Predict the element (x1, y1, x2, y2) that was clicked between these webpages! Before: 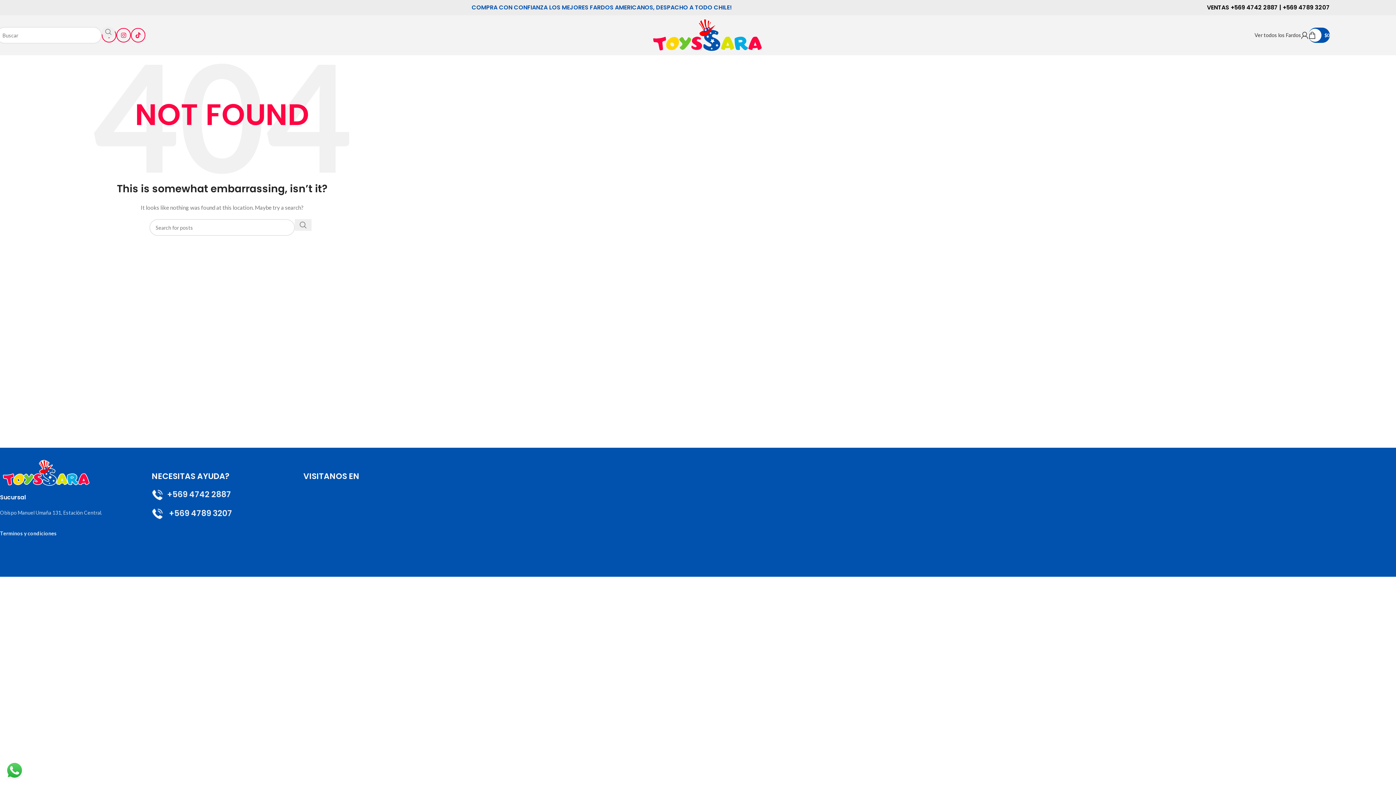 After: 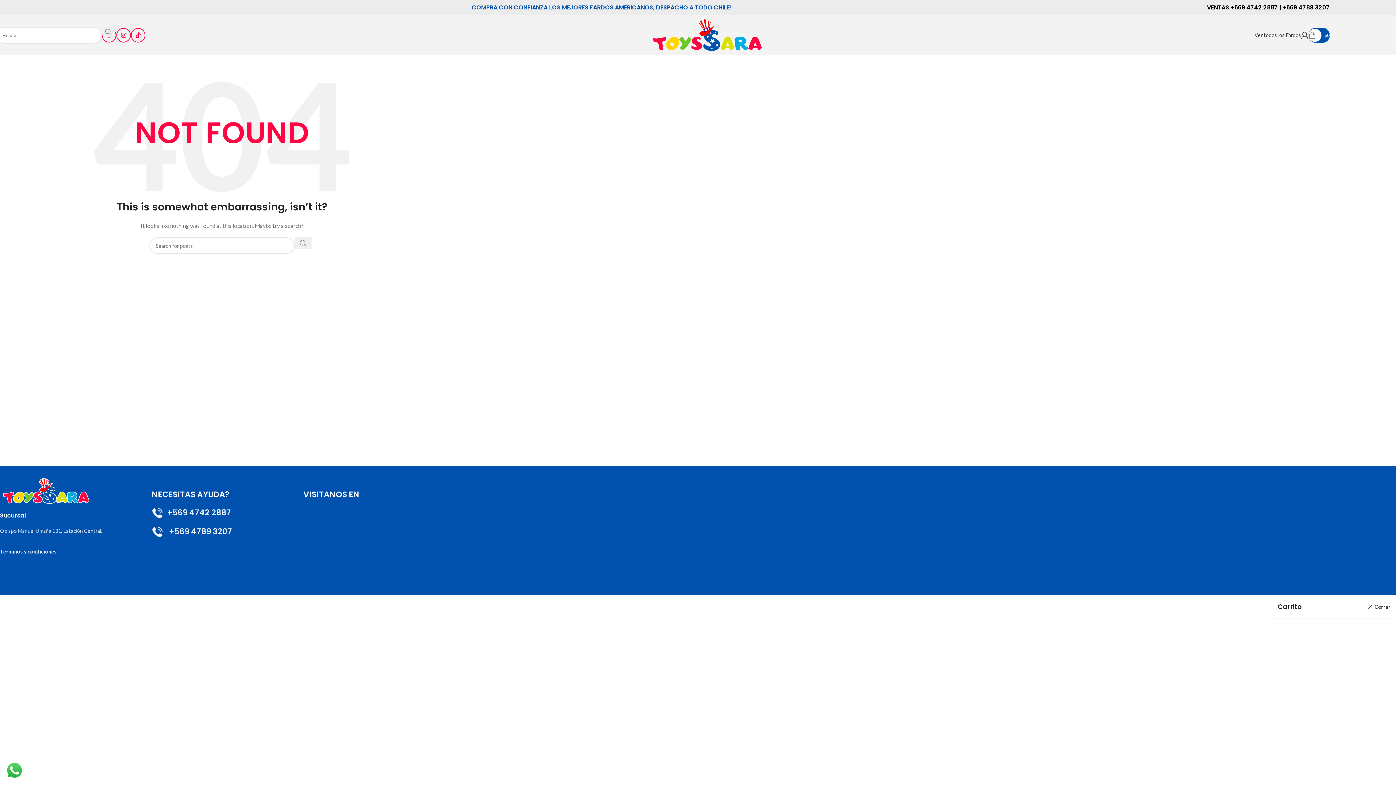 Action: label: 0
$0 bbox: (1308, 28, 1330, 42)